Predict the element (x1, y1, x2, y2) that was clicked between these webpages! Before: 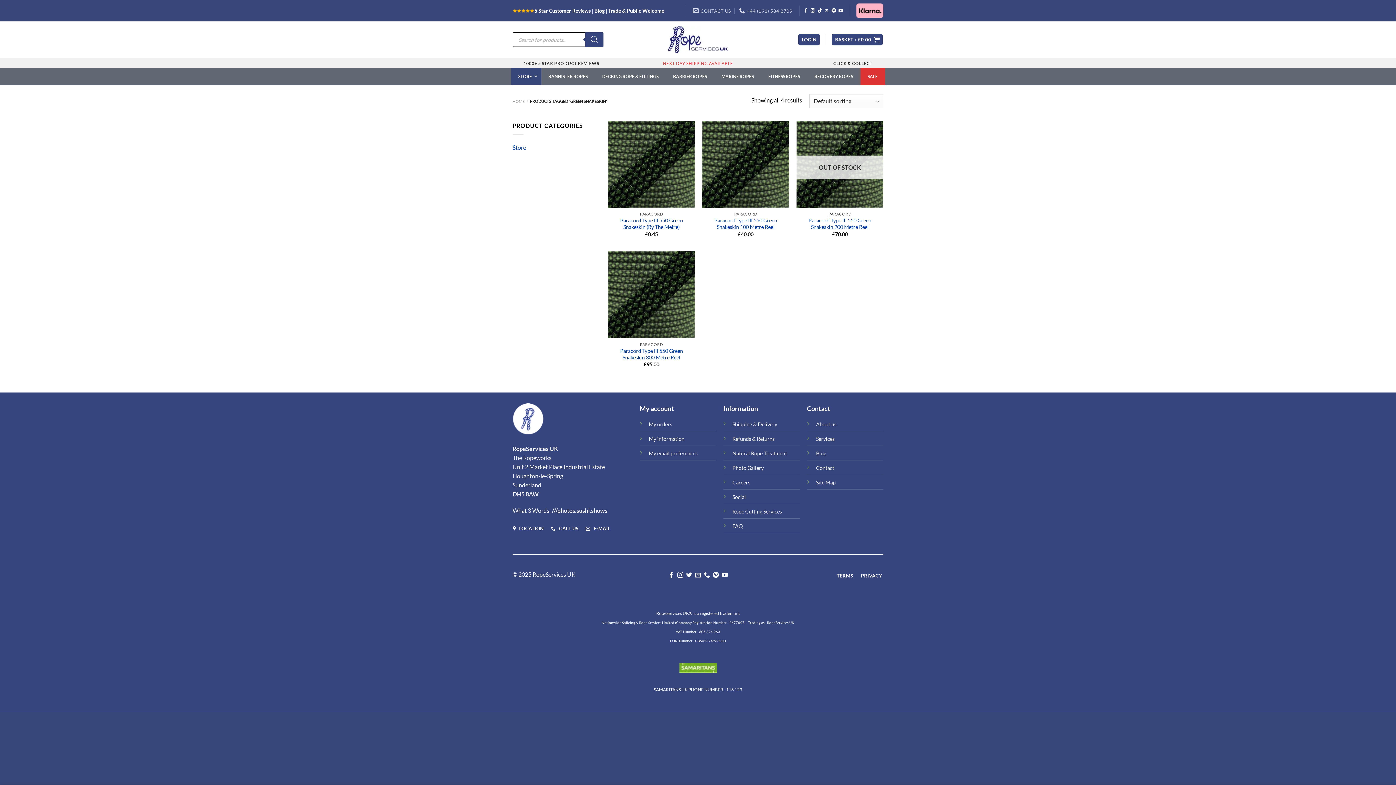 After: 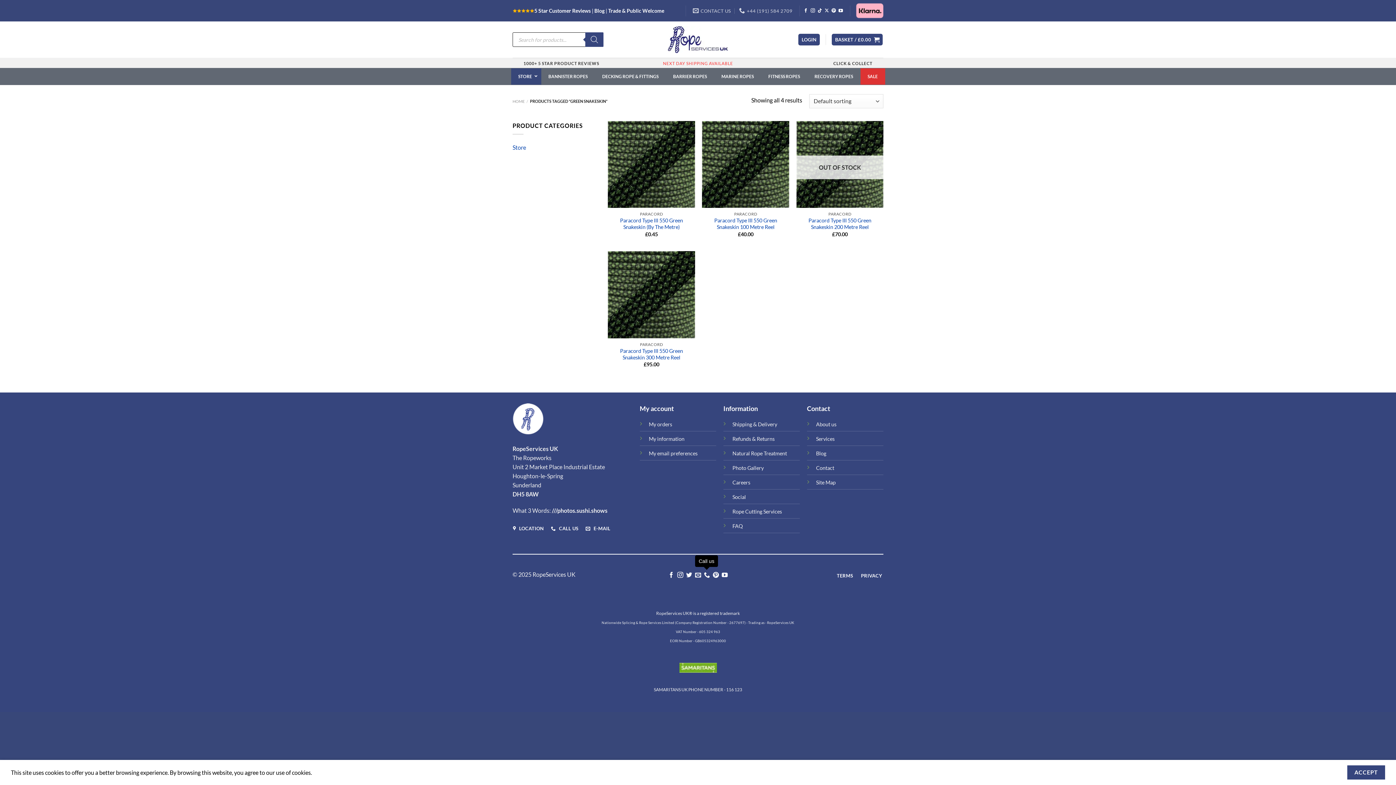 Action: bbox: (704, 572, 710, 578) label: Call us